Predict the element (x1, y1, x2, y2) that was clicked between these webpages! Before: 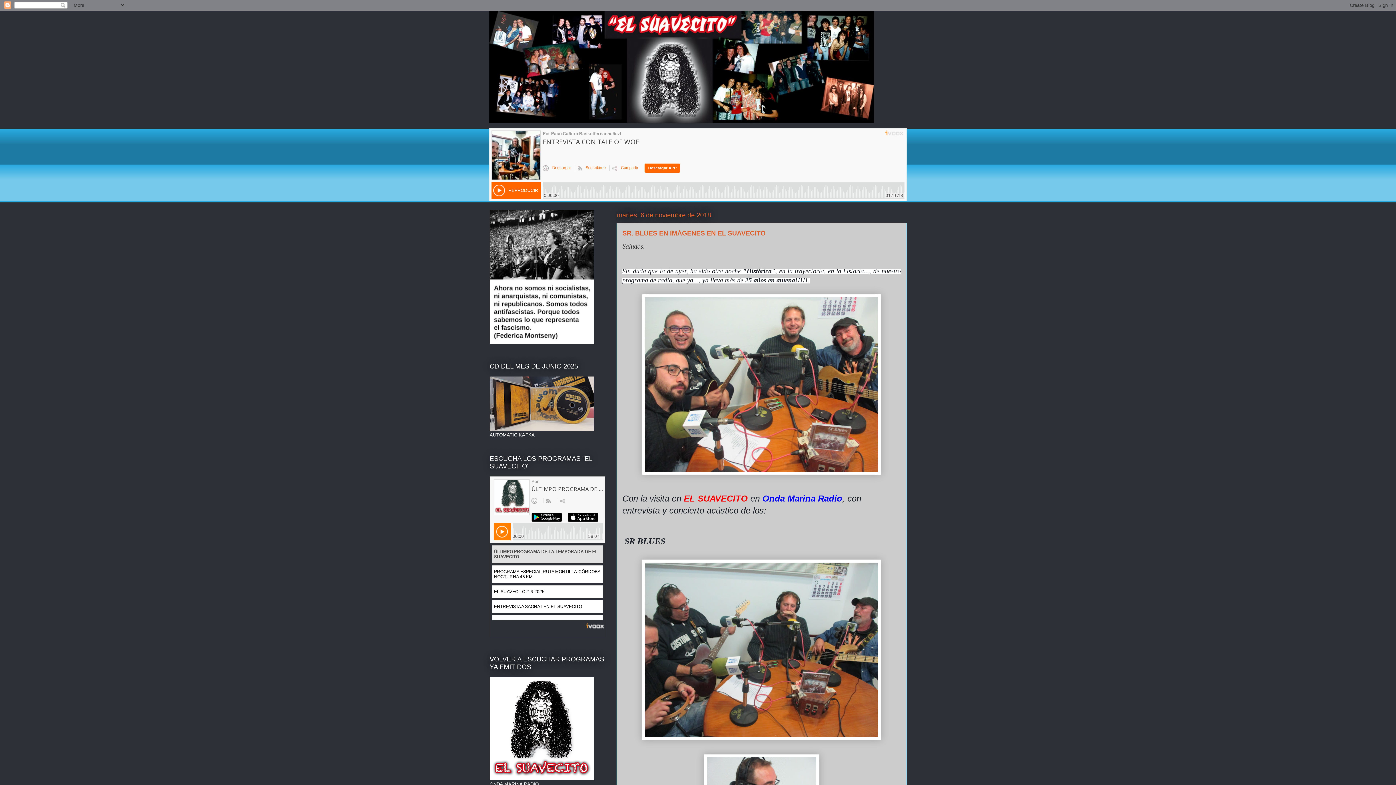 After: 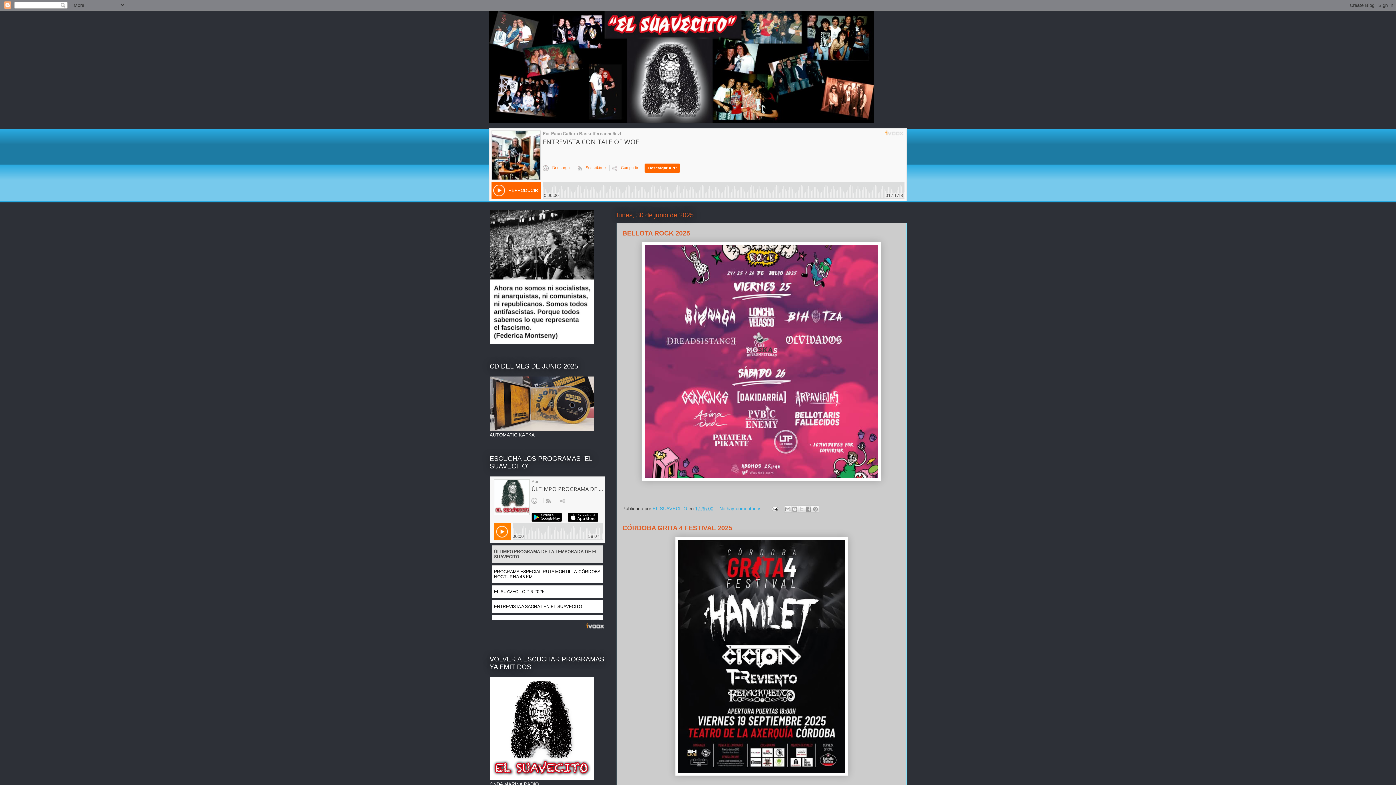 Action: bbox: (489, 10, 906, 122)